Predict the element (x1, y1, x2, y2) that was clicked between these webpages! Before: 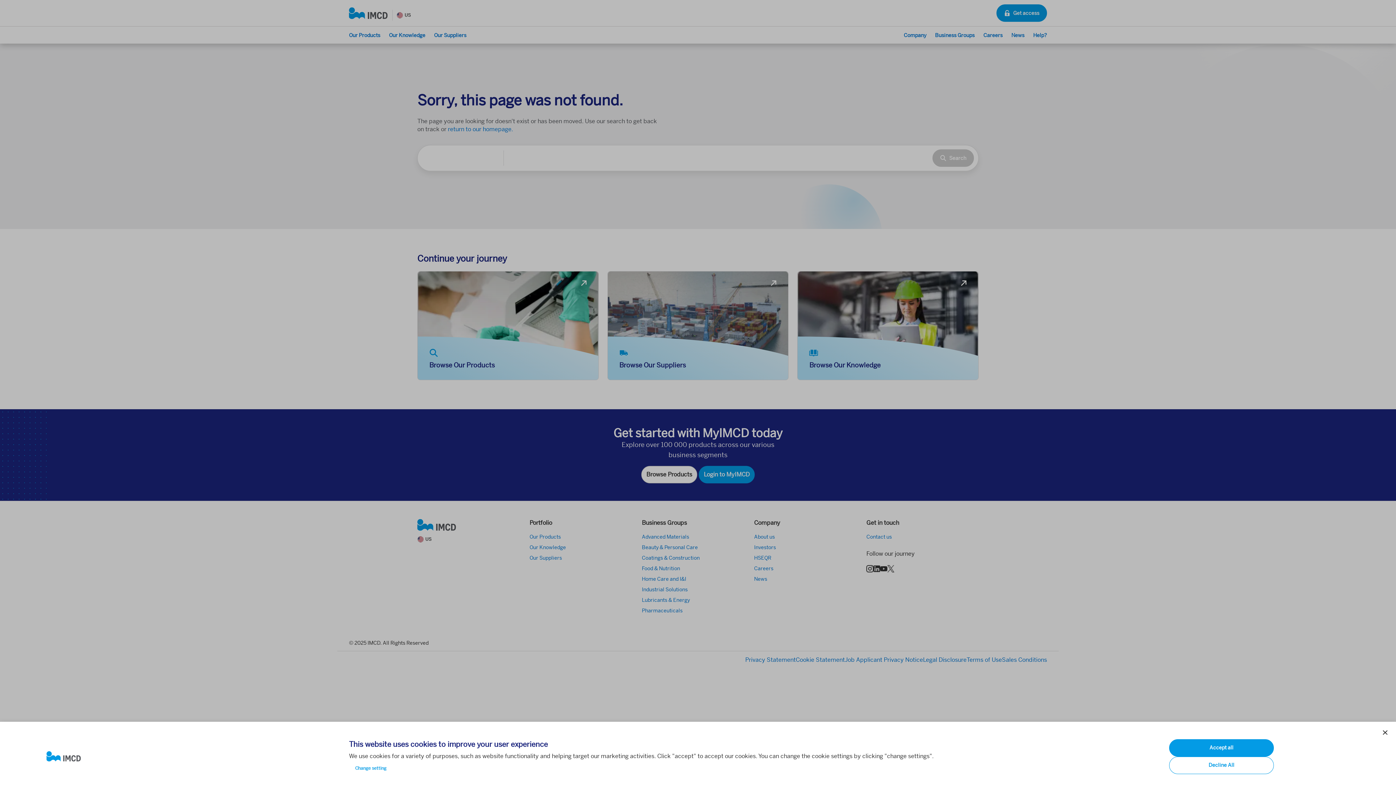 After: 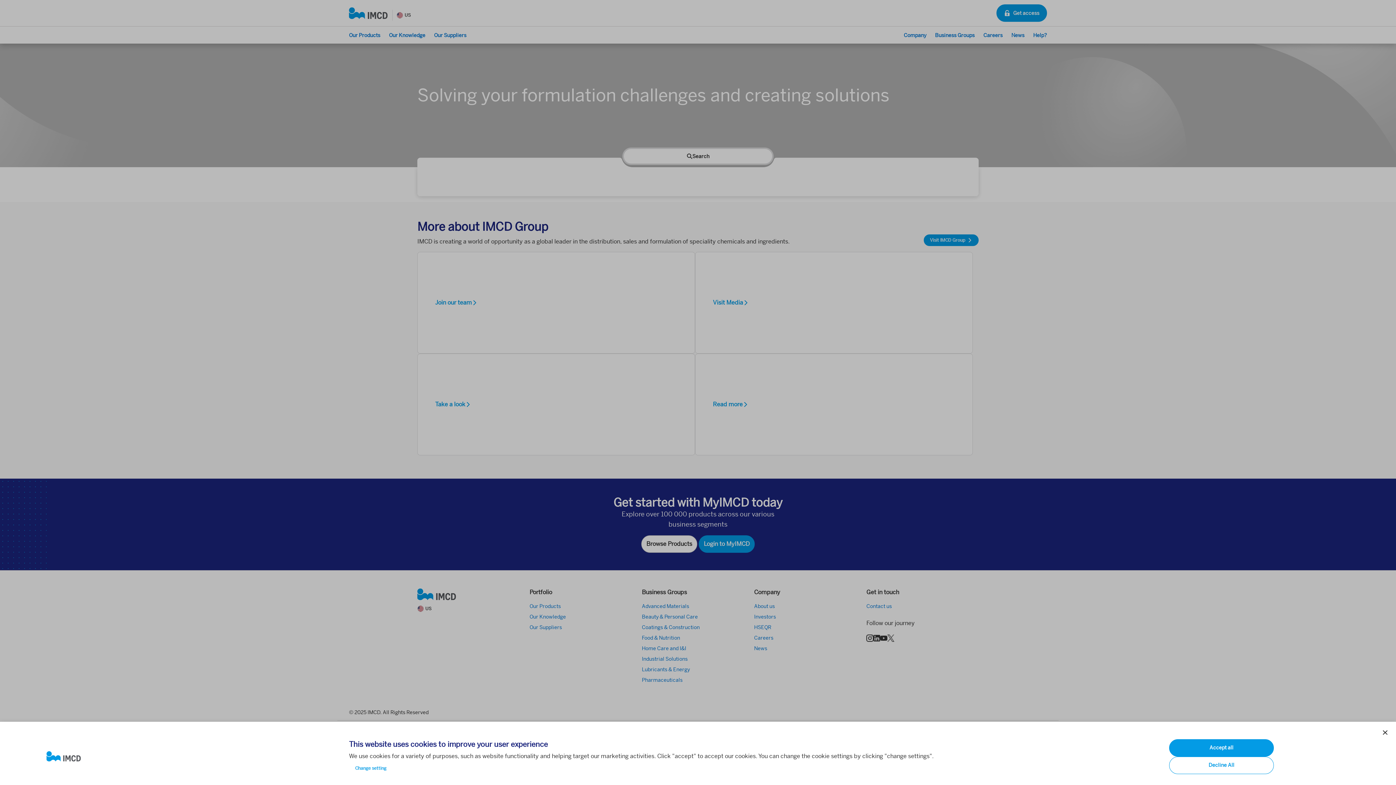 Action: bbox: (46, 751, 337, 762)